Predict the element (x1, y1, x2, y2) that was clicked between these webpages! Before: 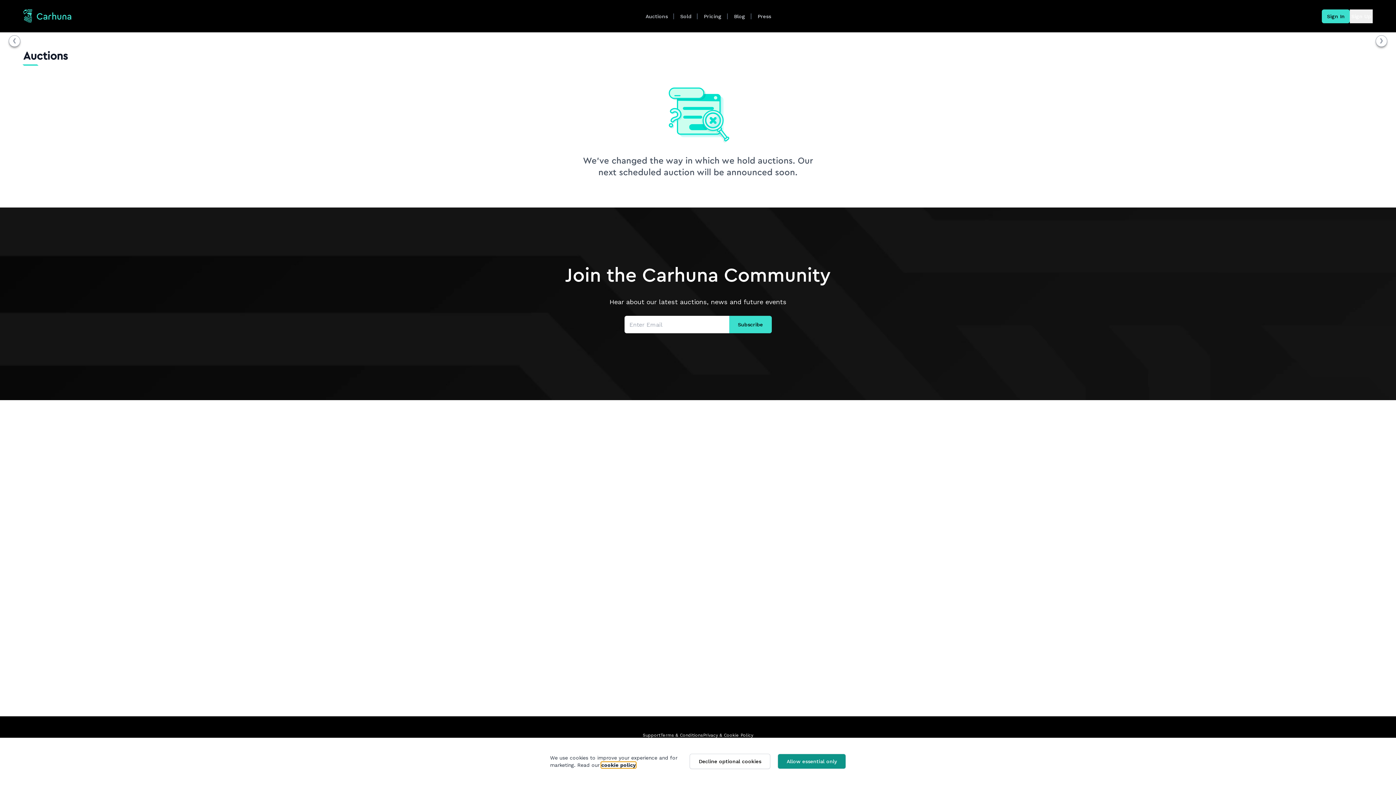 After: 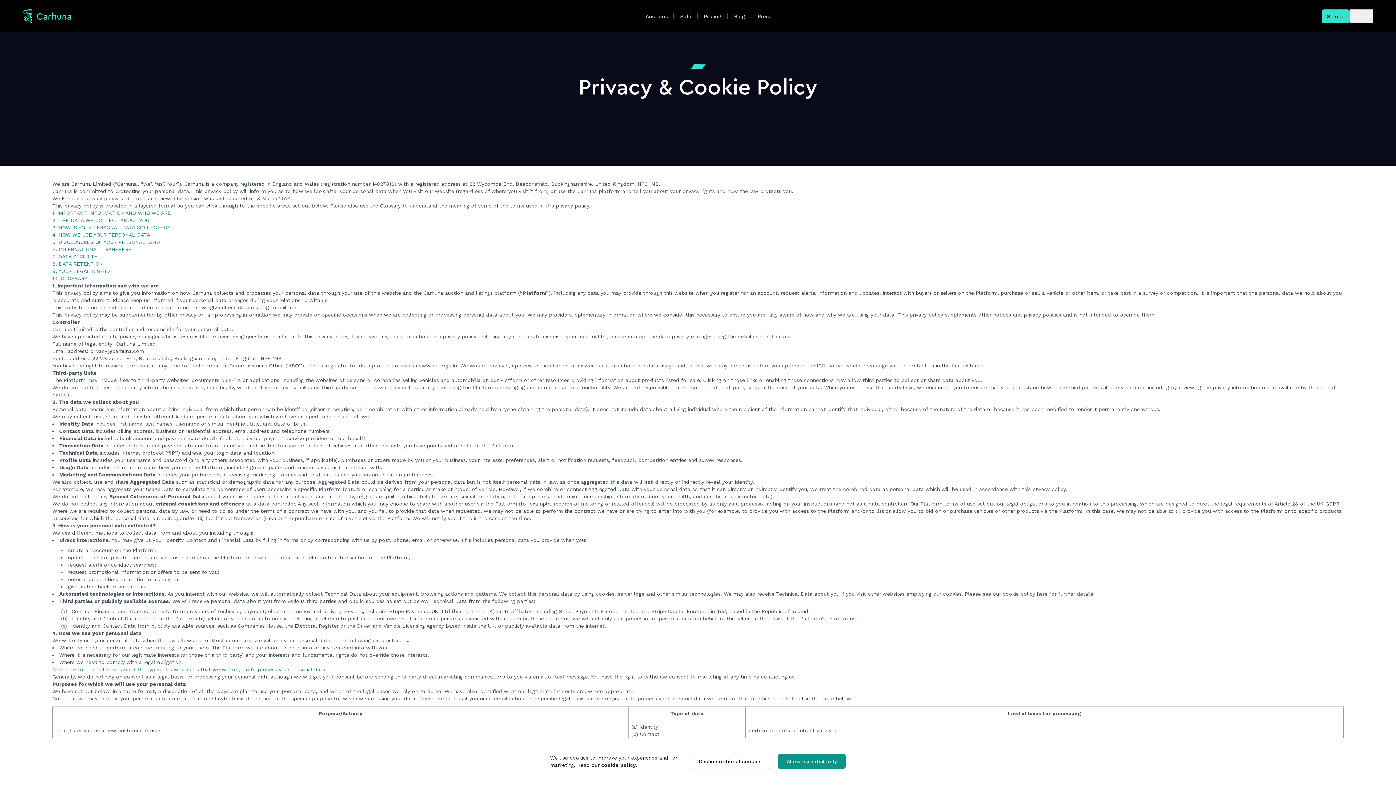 Action: bbox: (703, 731, 753, 740) label: Privacy & Cookie Policy